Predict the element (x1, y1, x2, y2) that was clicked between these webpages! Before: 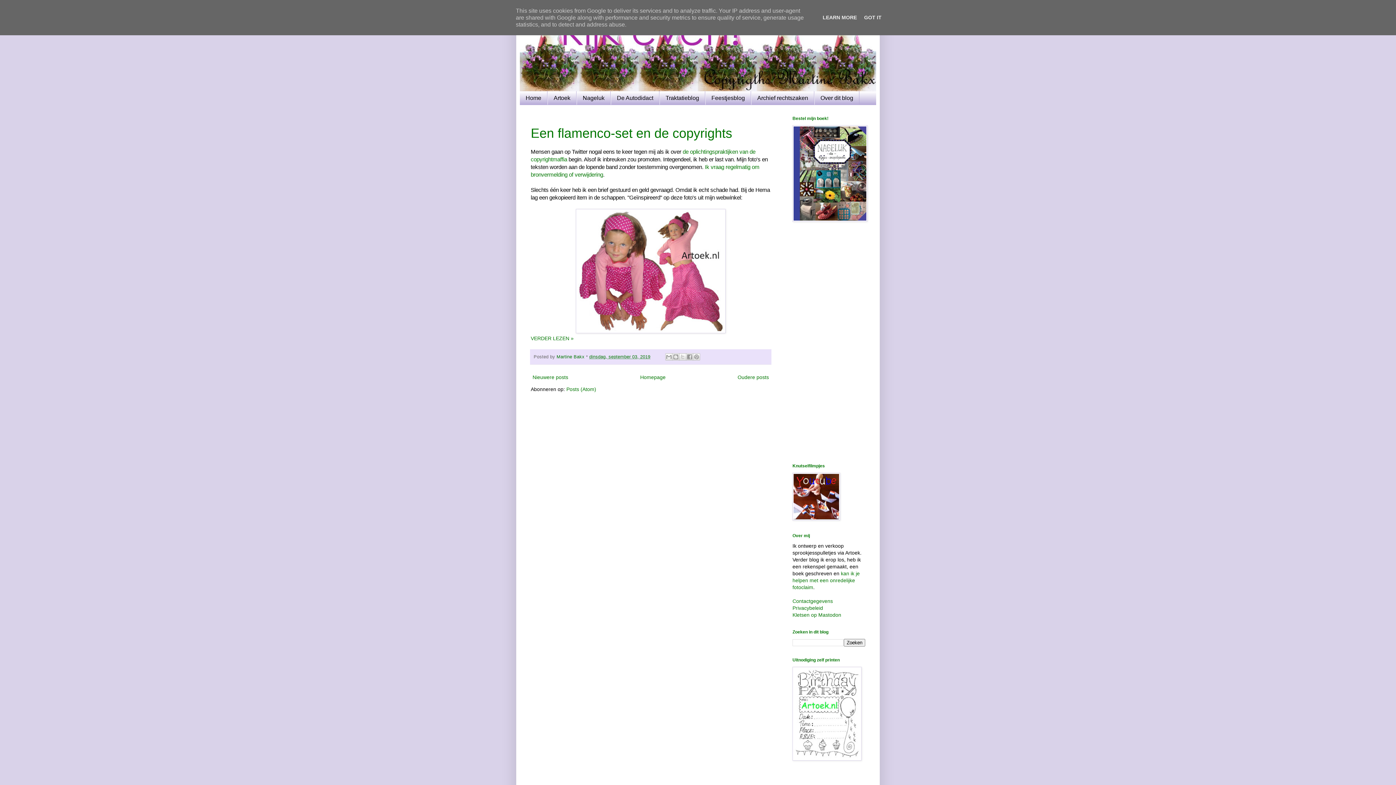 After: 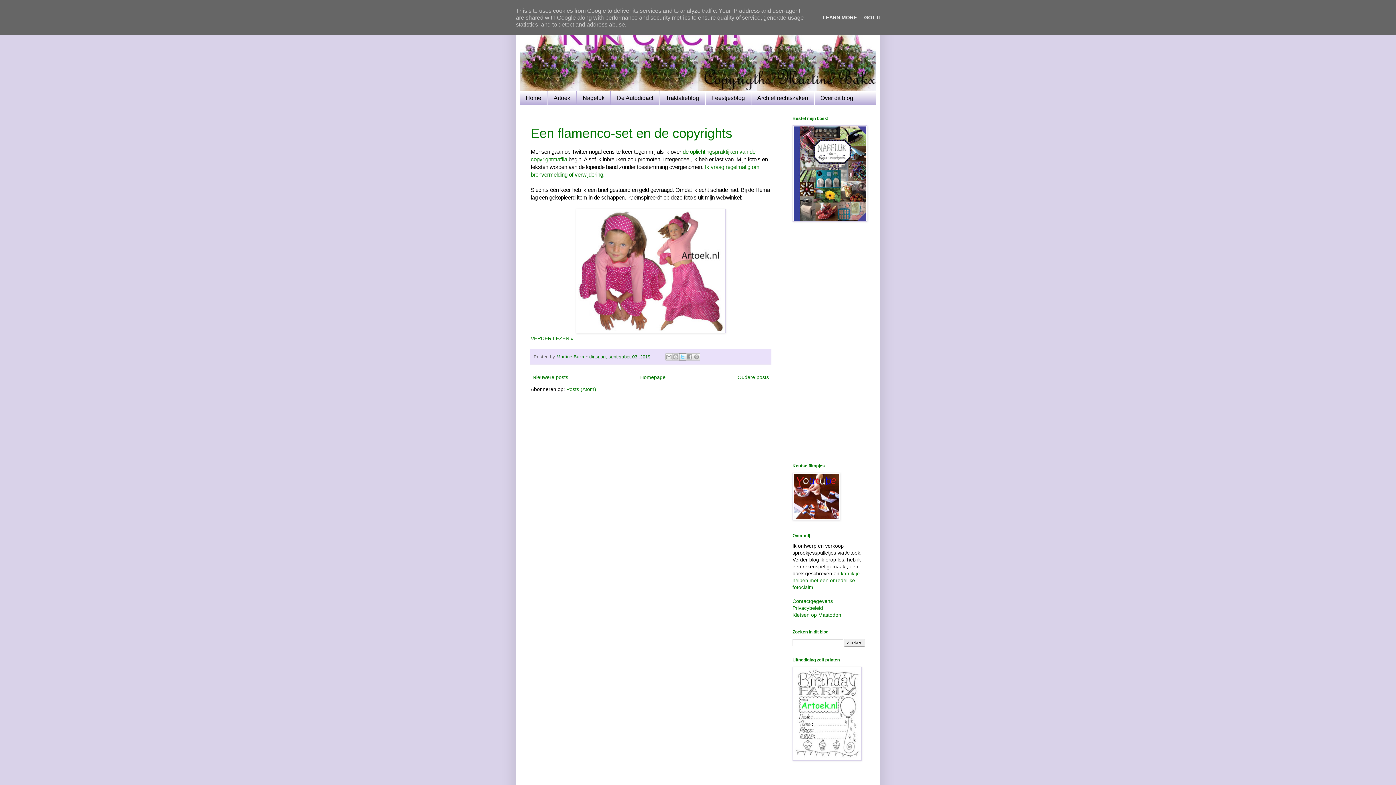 Action: label: Delen via X bbox: (679, 353, 686, 360)